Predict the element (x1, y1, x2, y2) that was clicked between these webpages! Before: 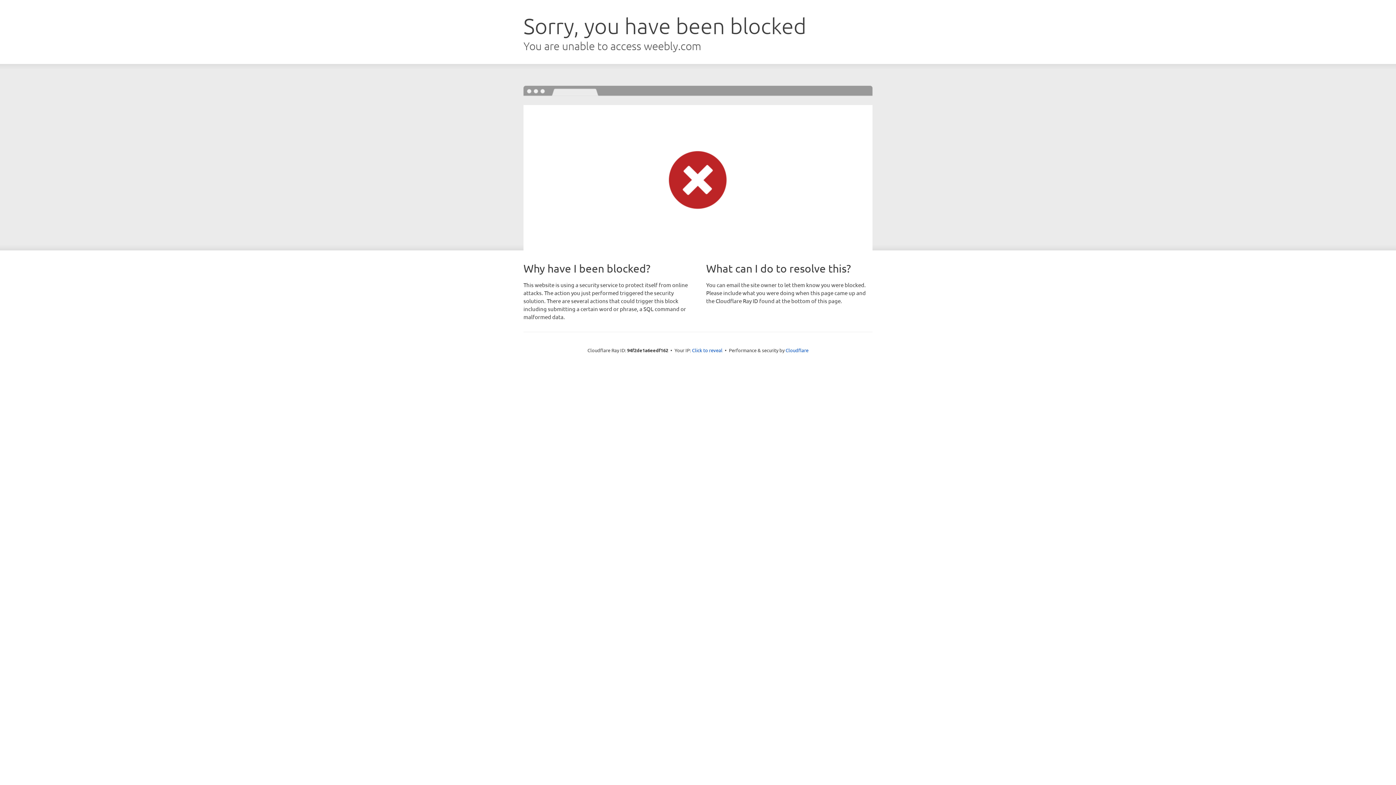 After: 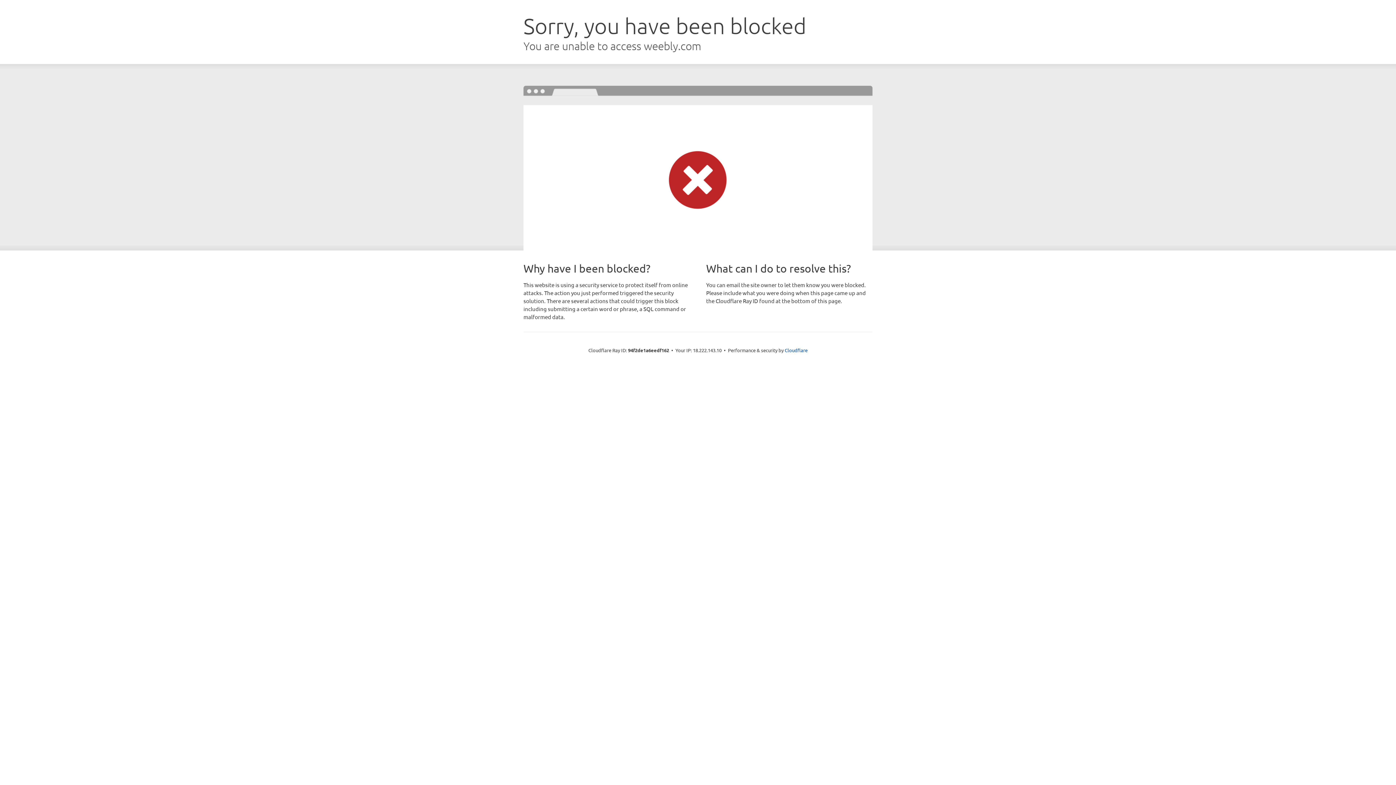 Action: label: Click to reveal bbox: (692, 346, 722, 353)